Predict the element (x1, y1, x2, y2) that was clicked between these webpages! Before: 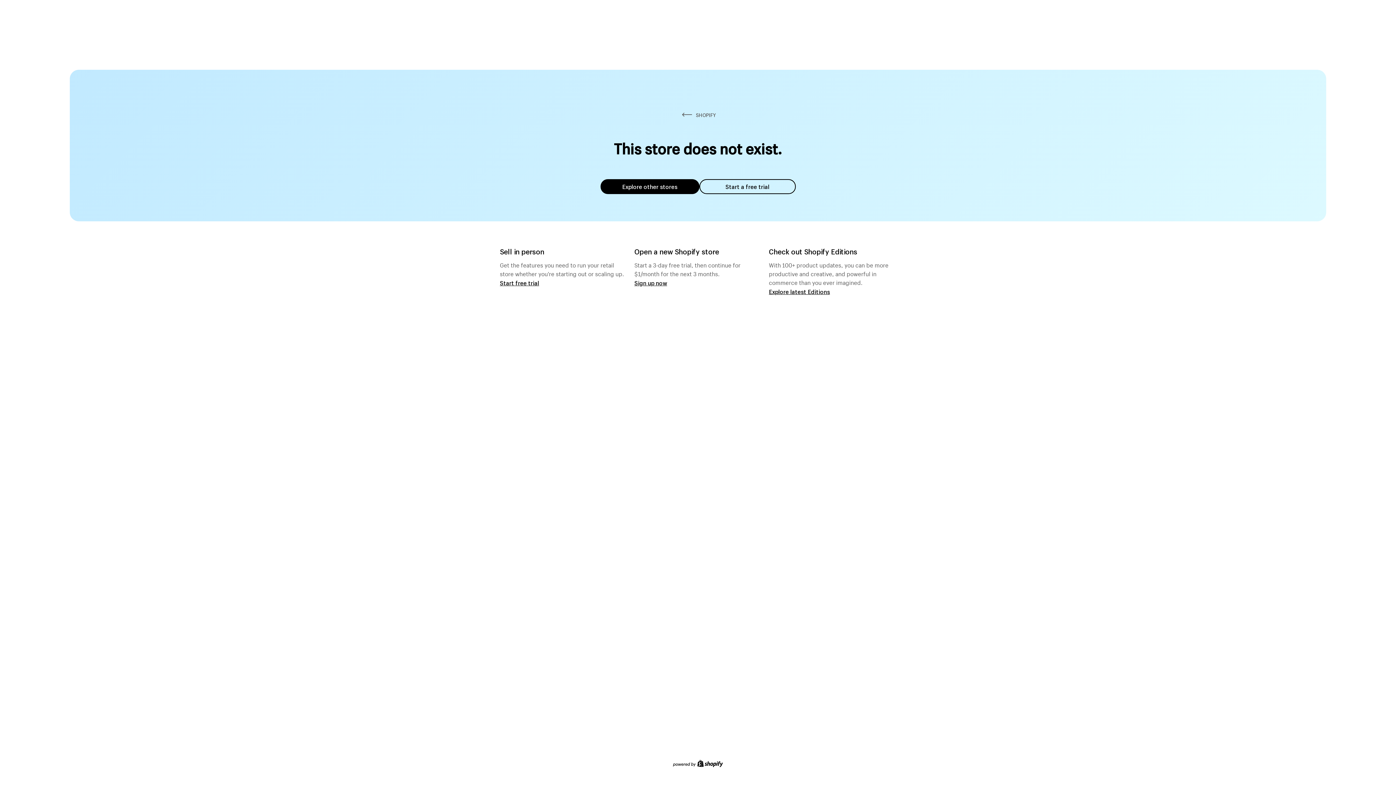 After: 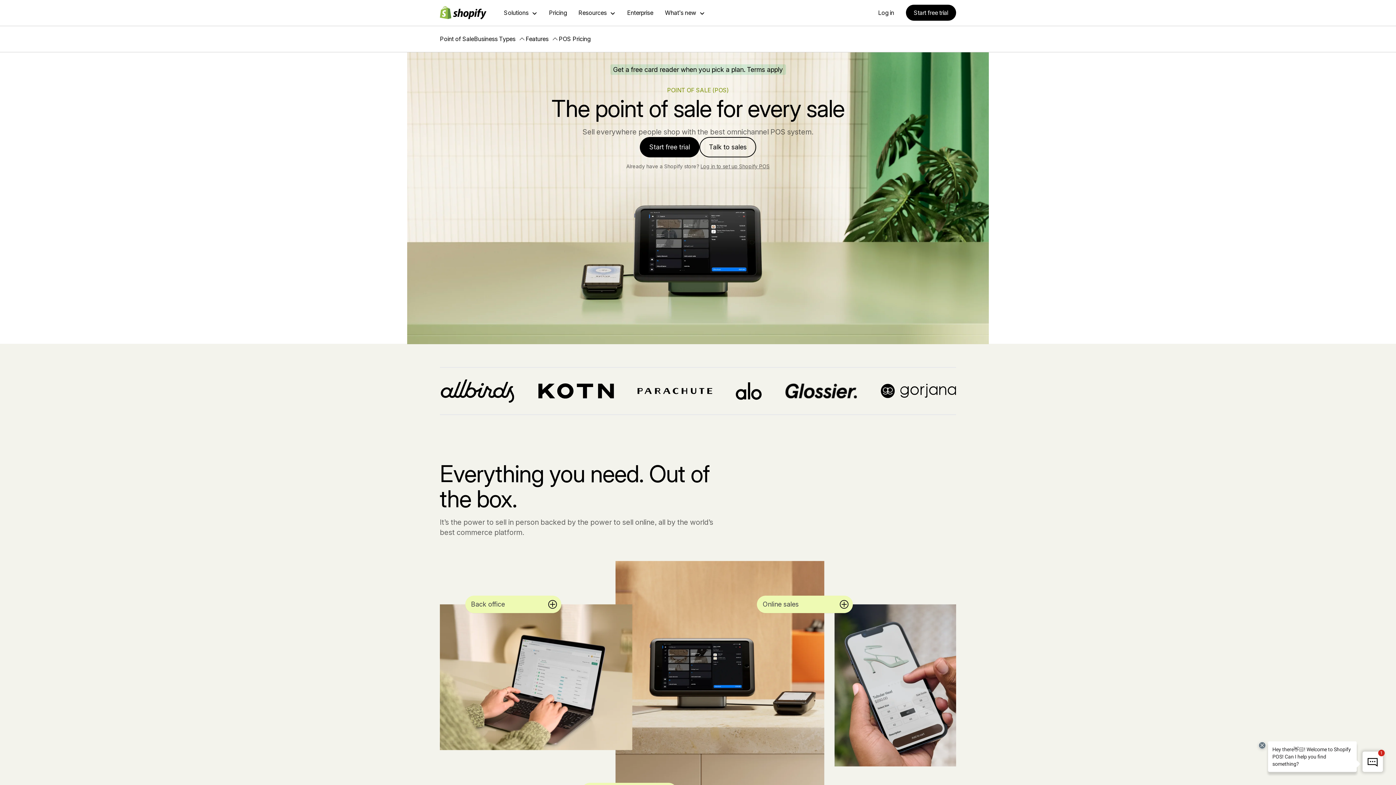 Action: label: Start free trial bbox: (500, 279, 539, 286)